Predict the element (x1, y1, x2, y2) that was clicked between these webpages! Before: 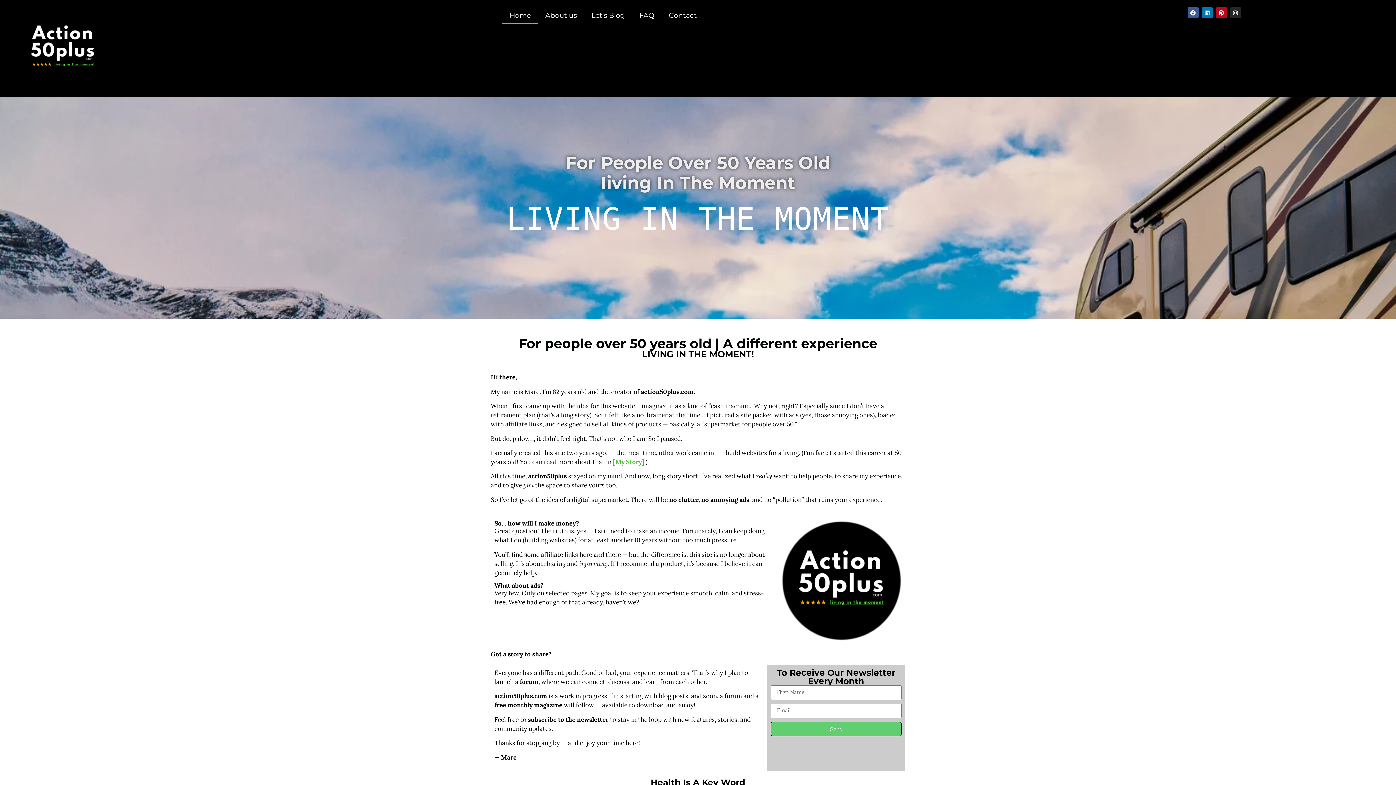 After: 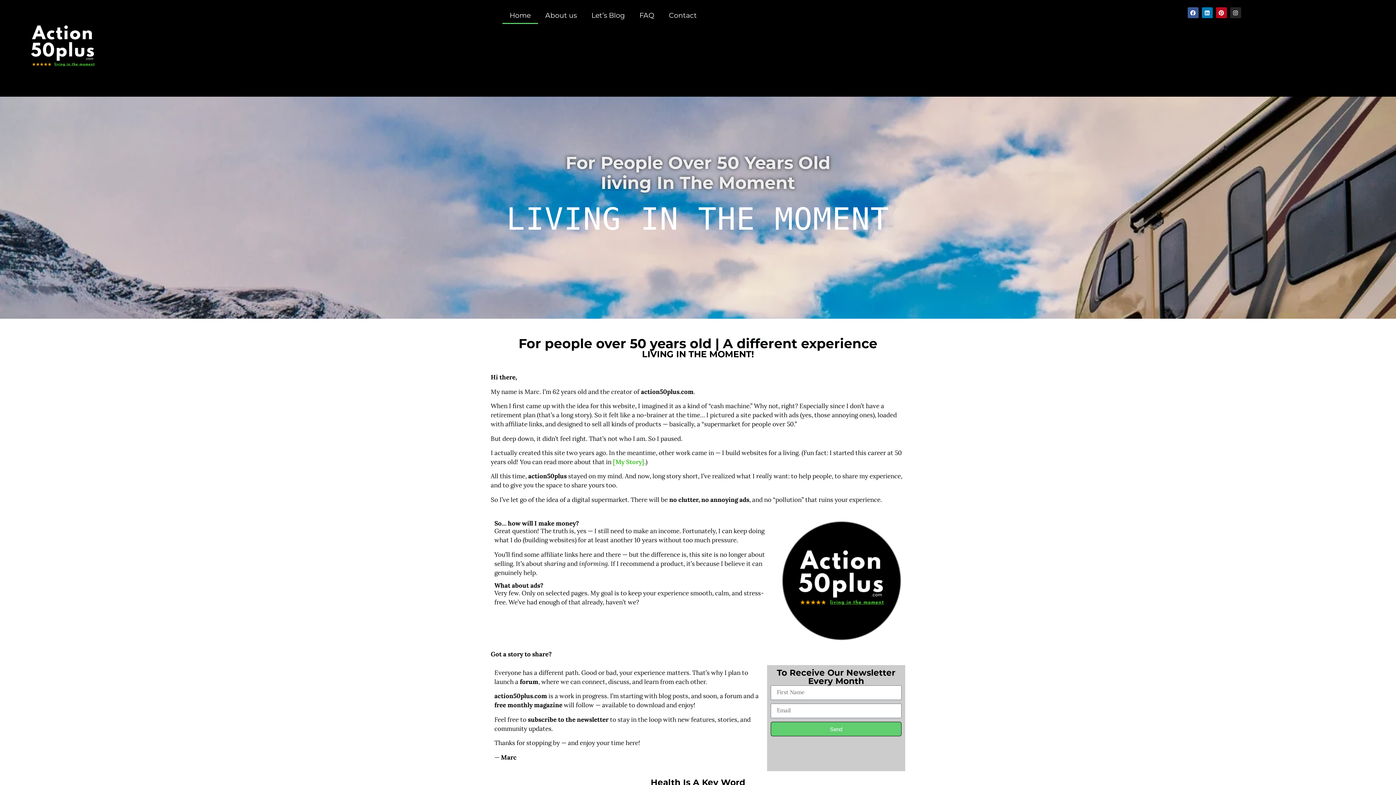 Action: bbox: (18, 3, 108, 93)